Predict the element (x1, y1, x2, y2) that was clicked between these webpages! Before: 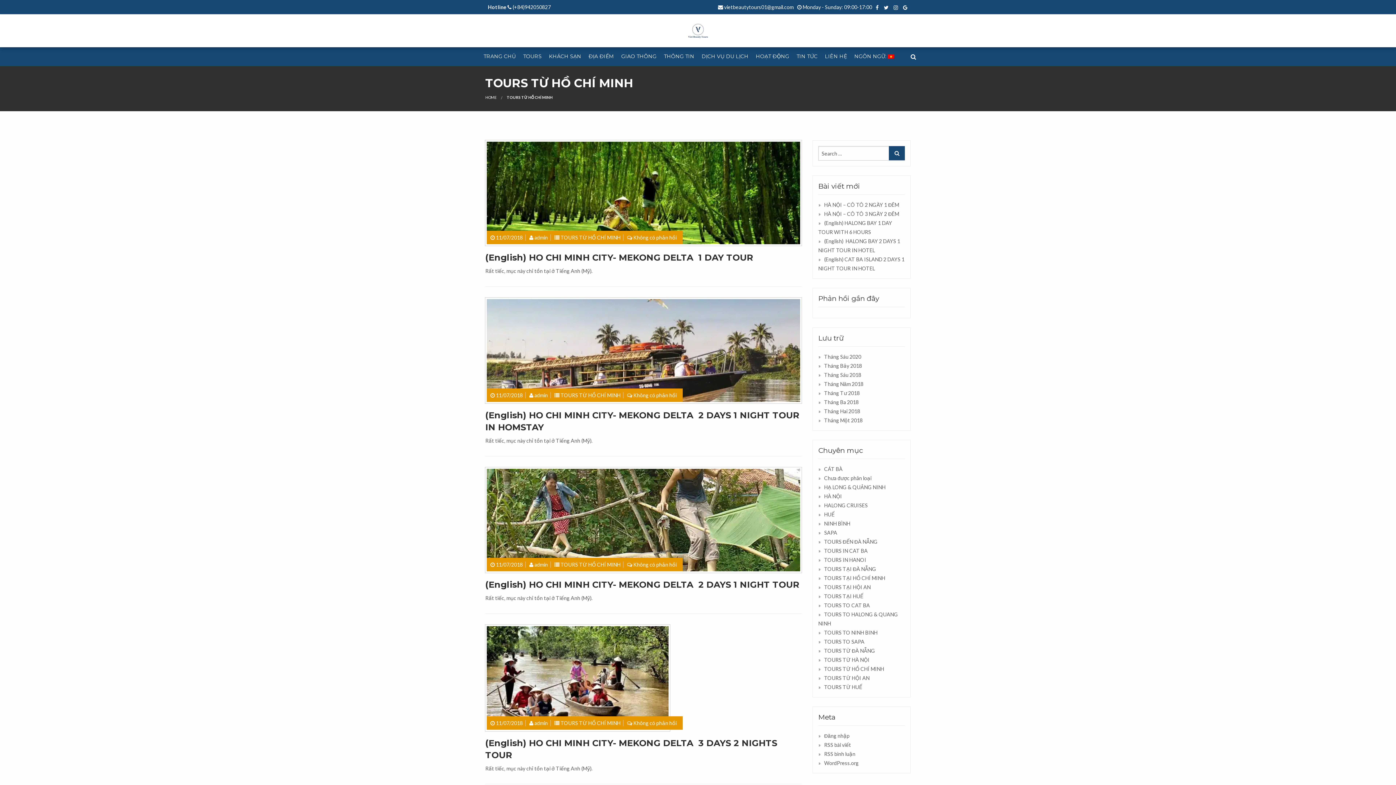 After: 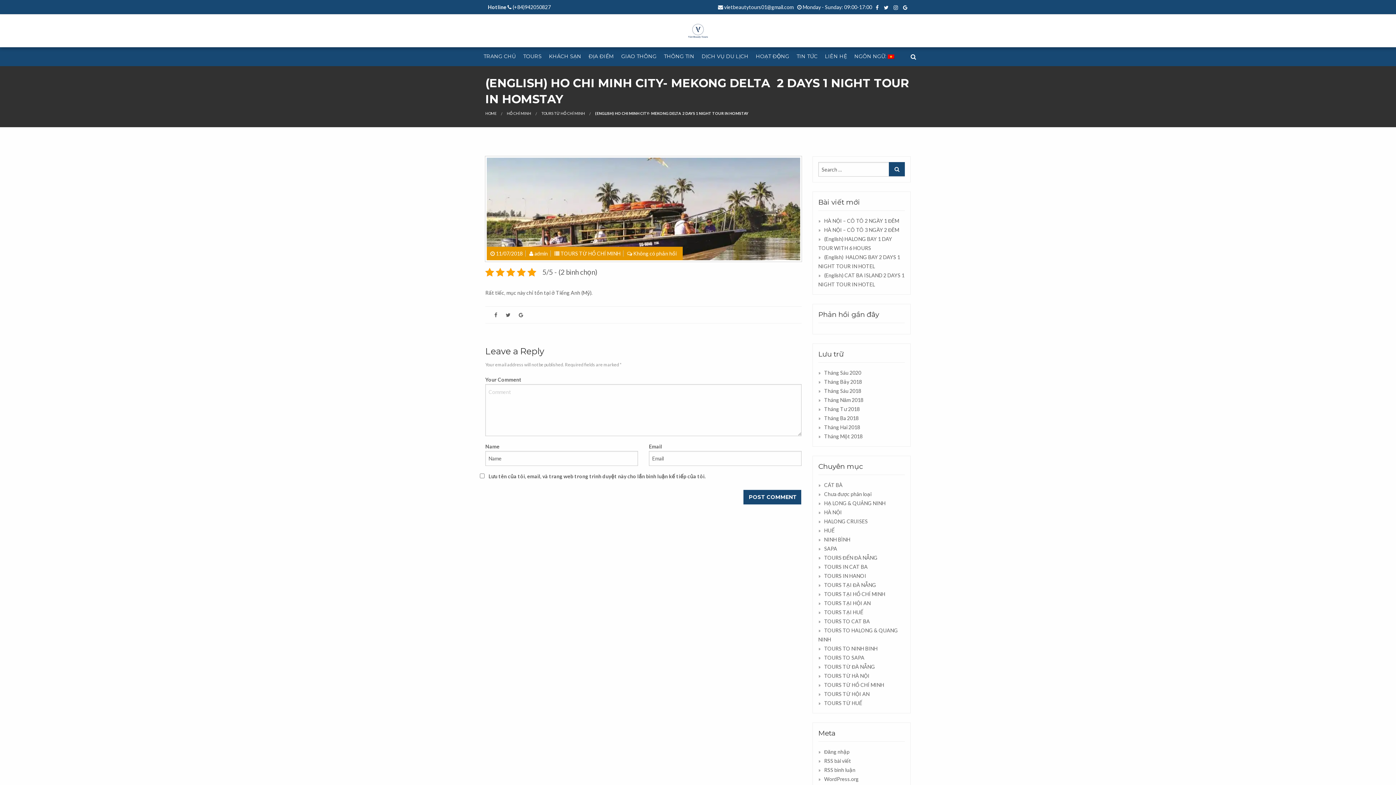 Action: label: 11/07/2018 bbox: (496, 392, 522, 398)